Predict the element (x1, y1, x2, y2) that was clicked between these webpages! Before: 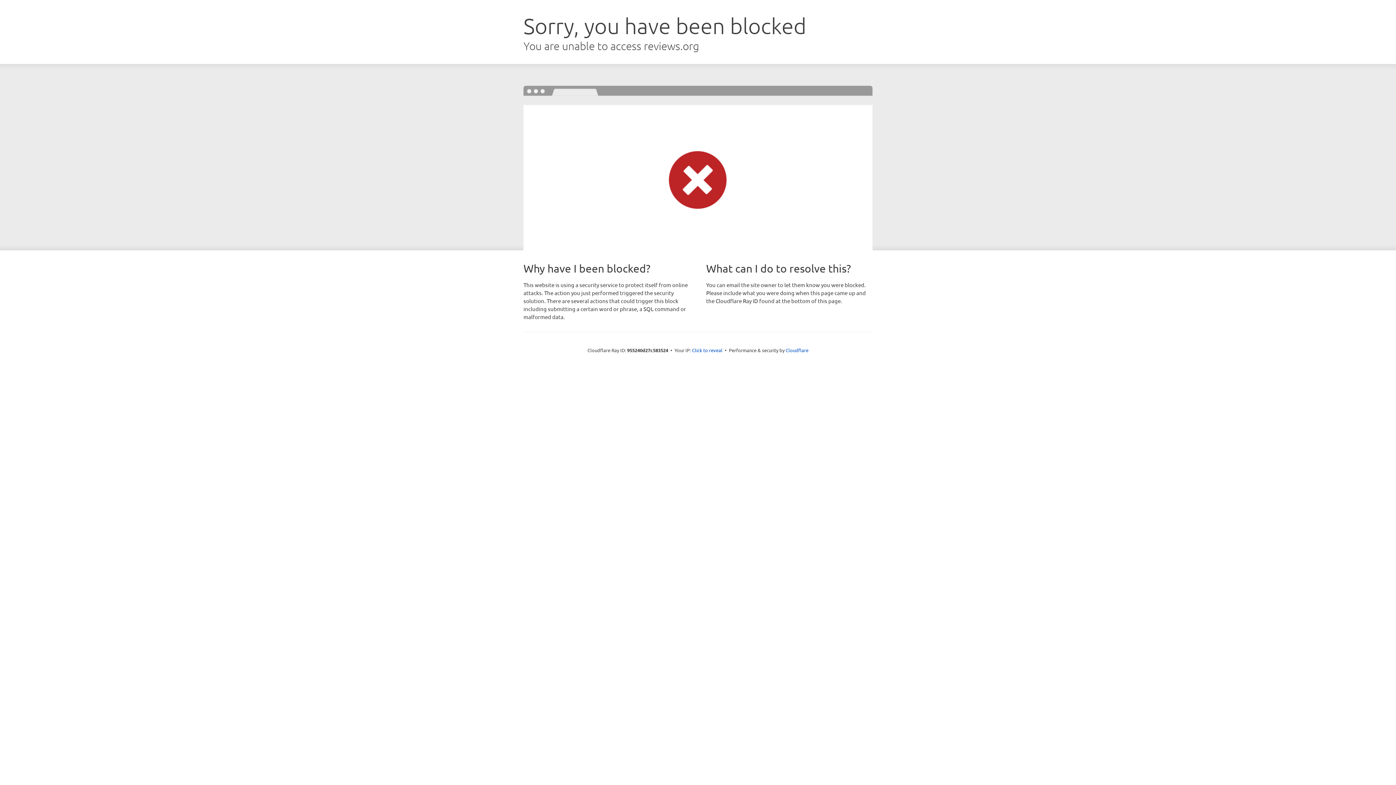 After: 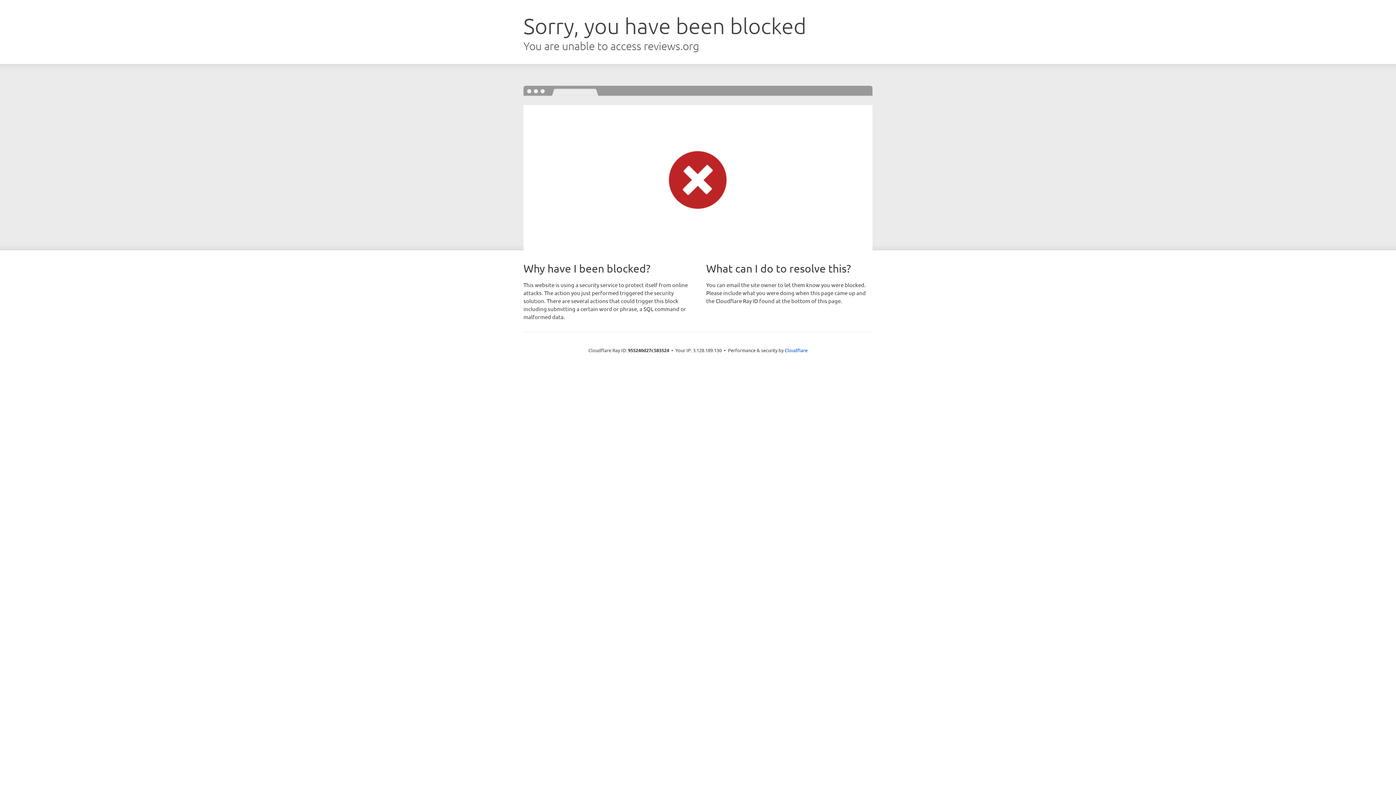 Action: bbox: (692, 346, 722, 353) label: Click to reveal